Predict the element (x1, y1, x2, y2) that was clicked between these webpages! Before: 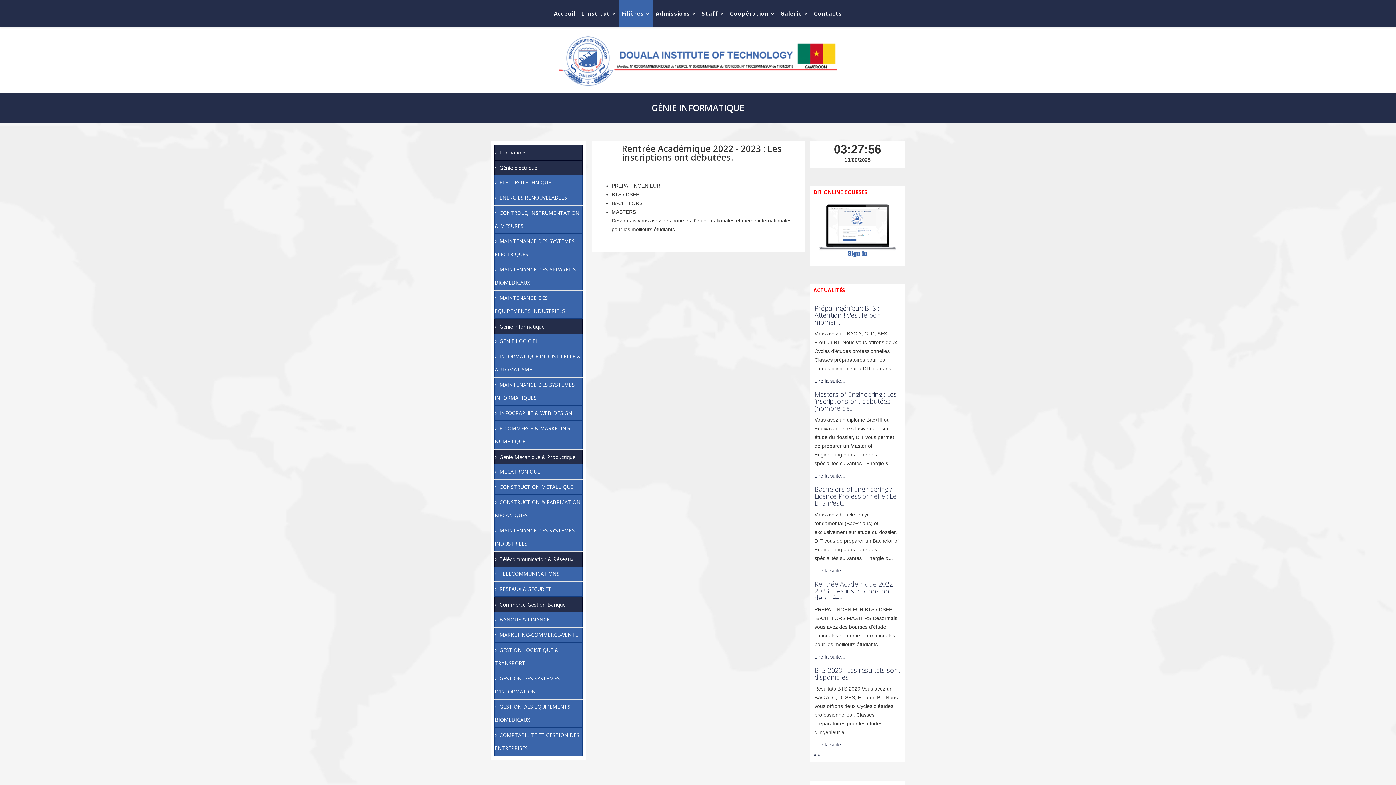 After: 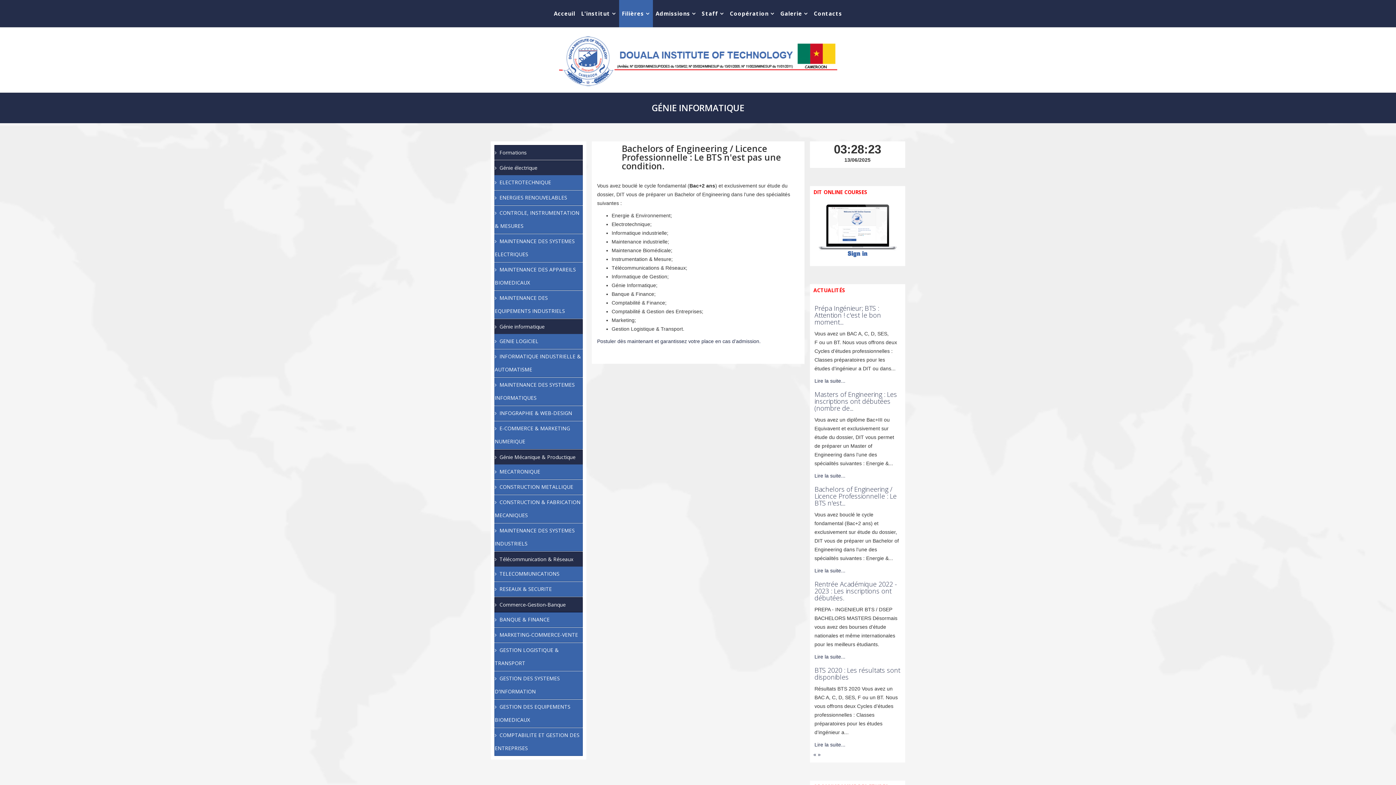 Action: bbox: (814, 568, 845, 573) label: Lire la suite...